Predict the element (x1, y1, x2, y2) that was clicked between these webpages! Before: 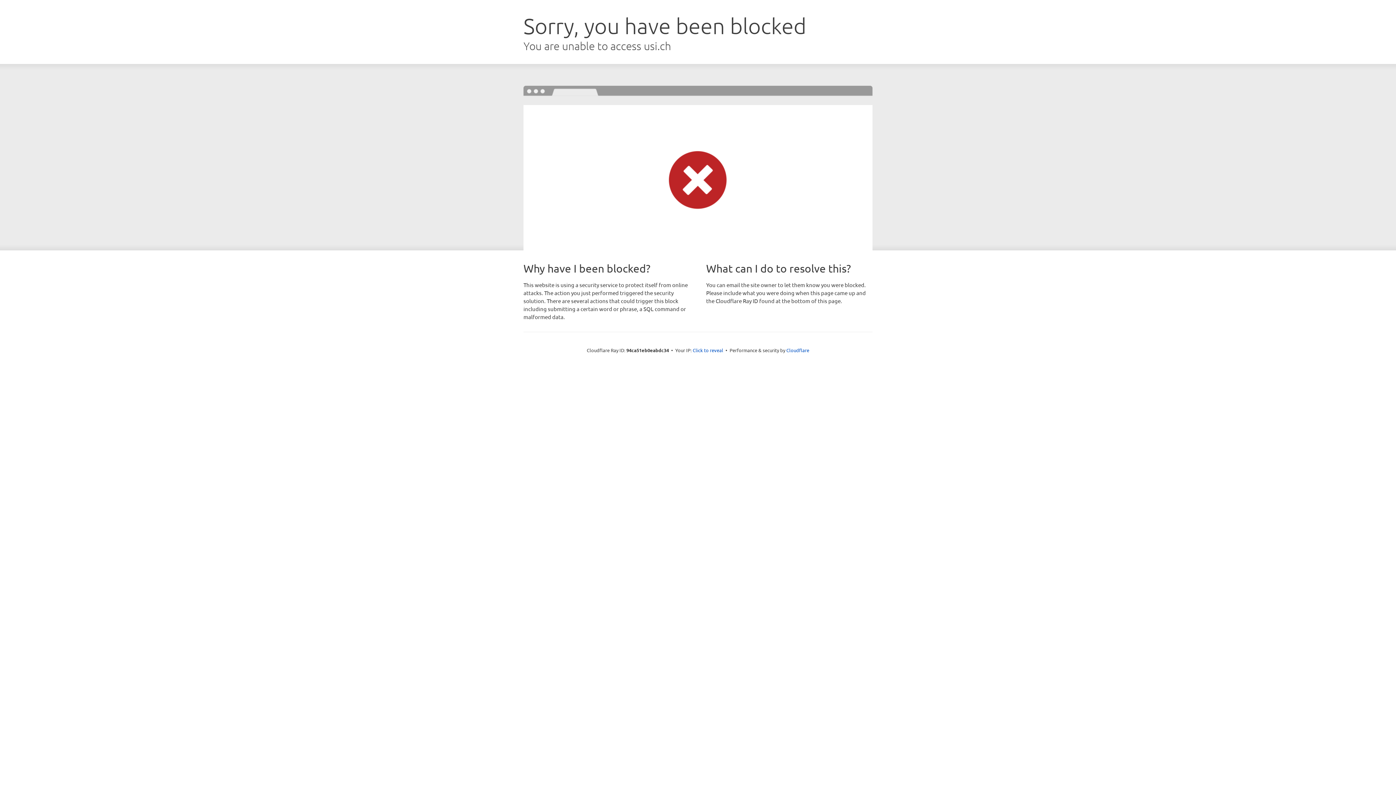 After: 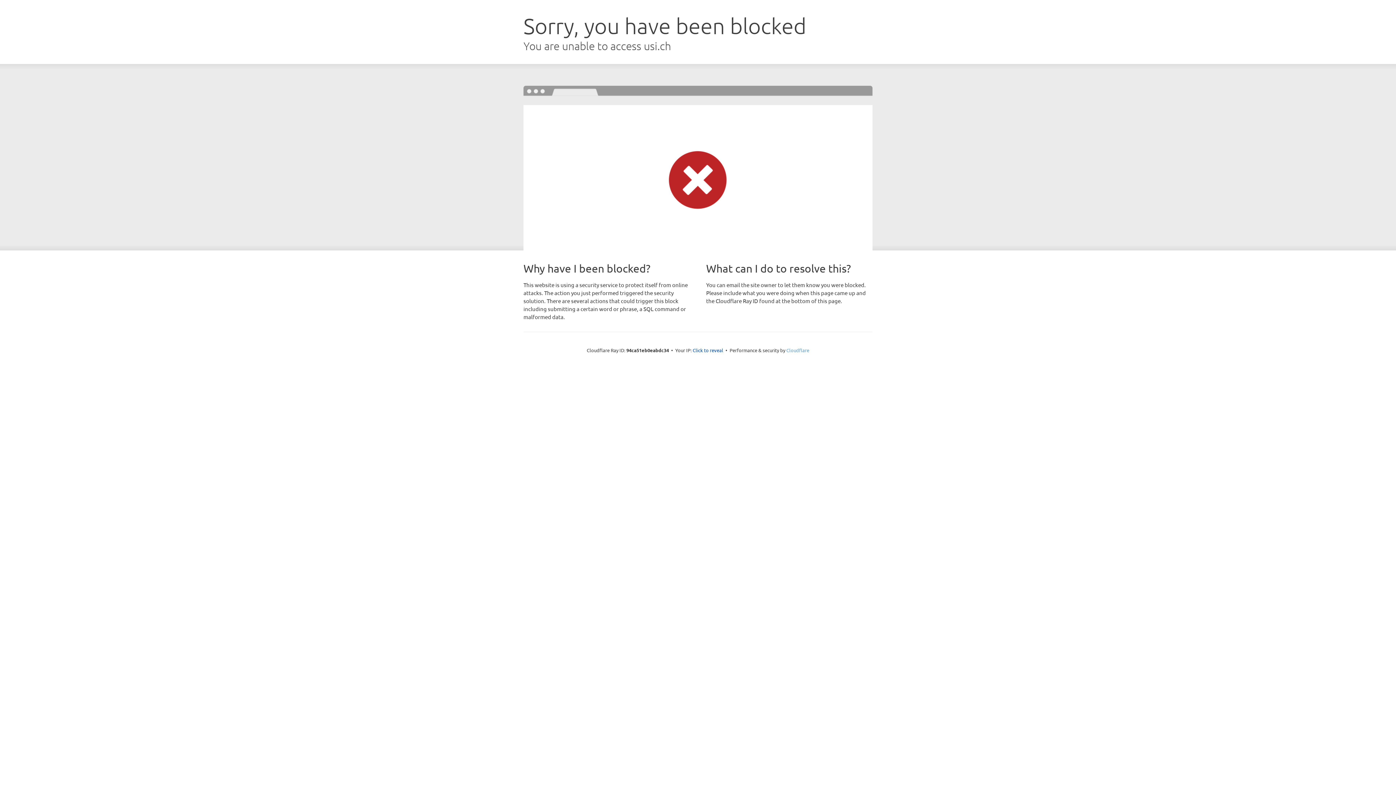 Action: label: Cloudflare bbox: (786, 347, 809, 353)